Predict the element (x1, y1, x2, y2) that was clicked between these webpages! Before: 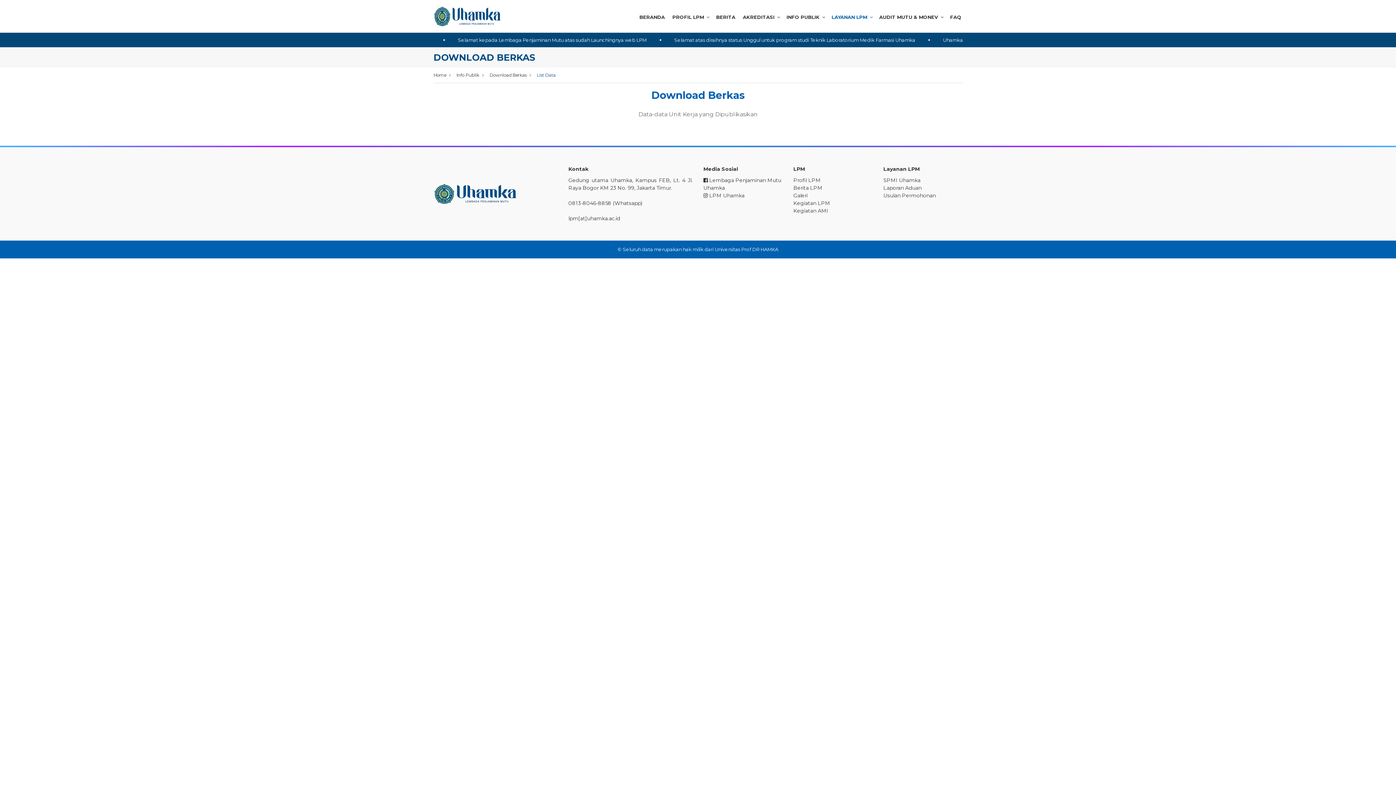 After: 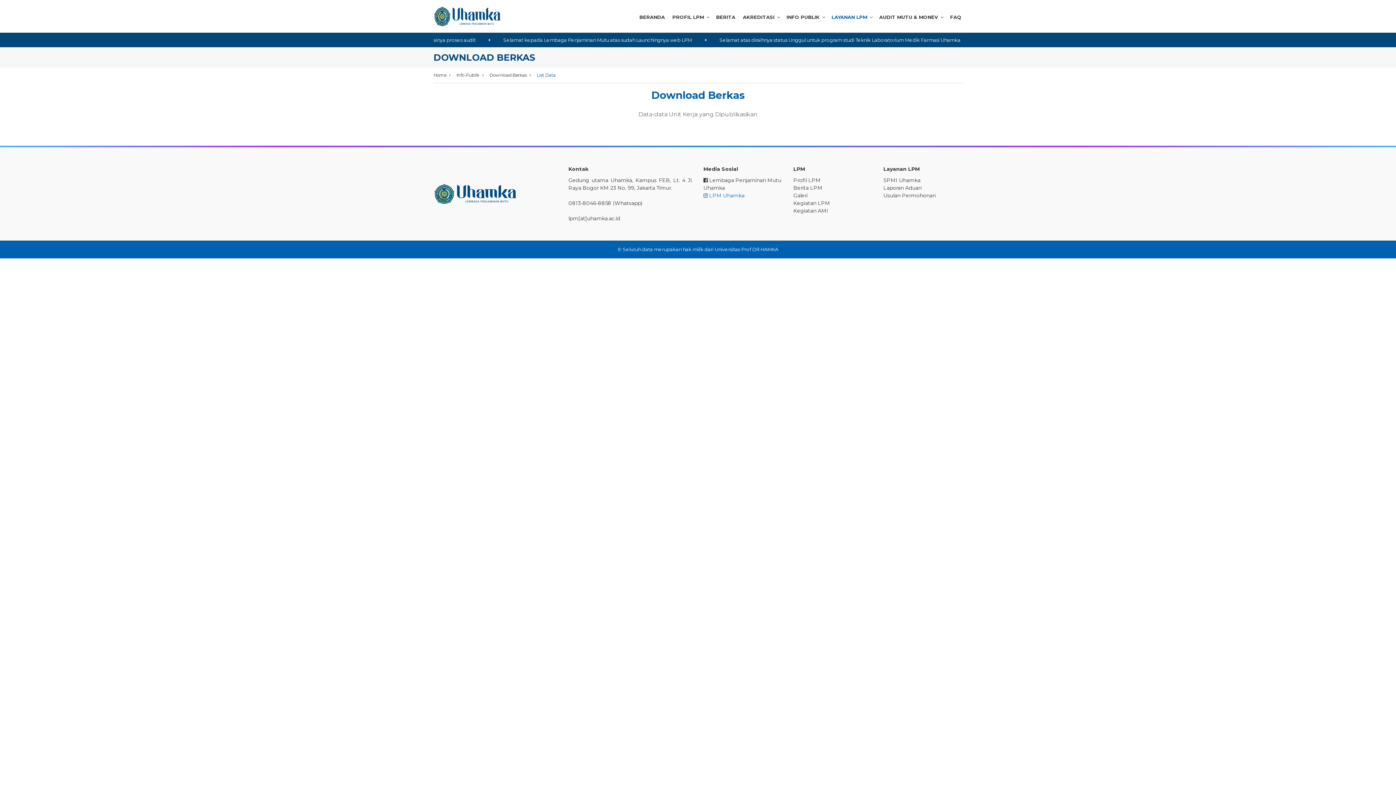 Action: label:  LPM Uhamka bbox: (703, 192, 782, 199)